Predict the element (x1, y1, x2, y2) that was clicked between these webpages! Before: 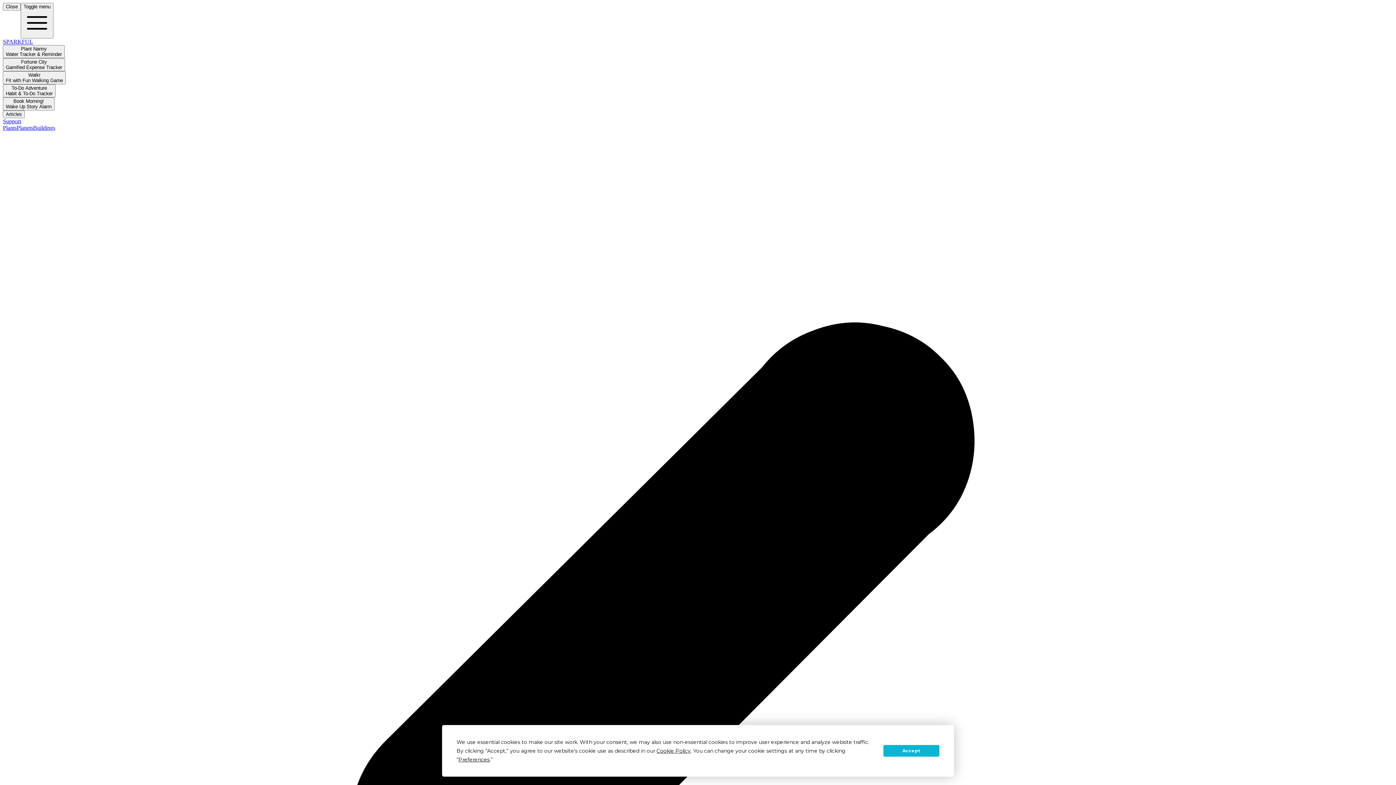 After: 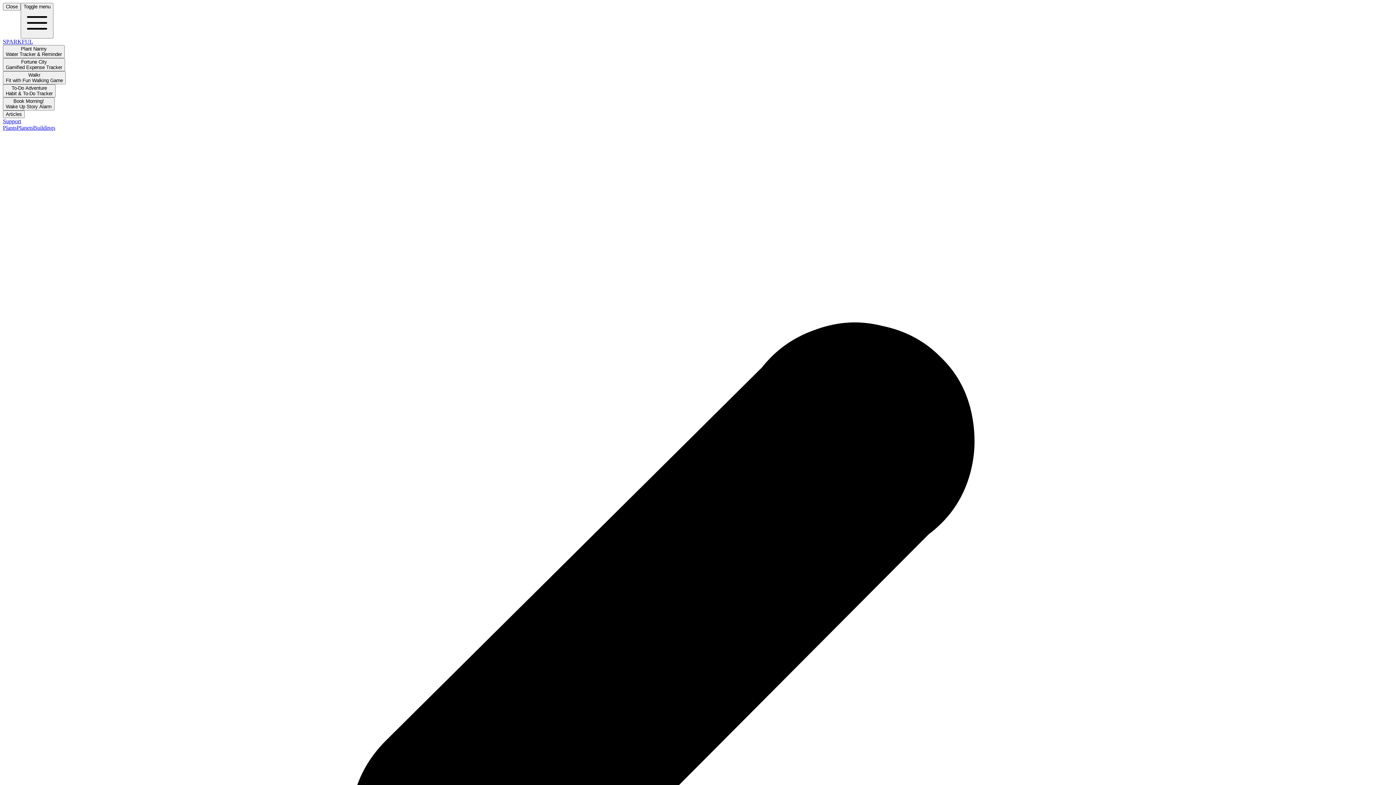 Action: label: Accept bbox: (883, 745, 939, 756)